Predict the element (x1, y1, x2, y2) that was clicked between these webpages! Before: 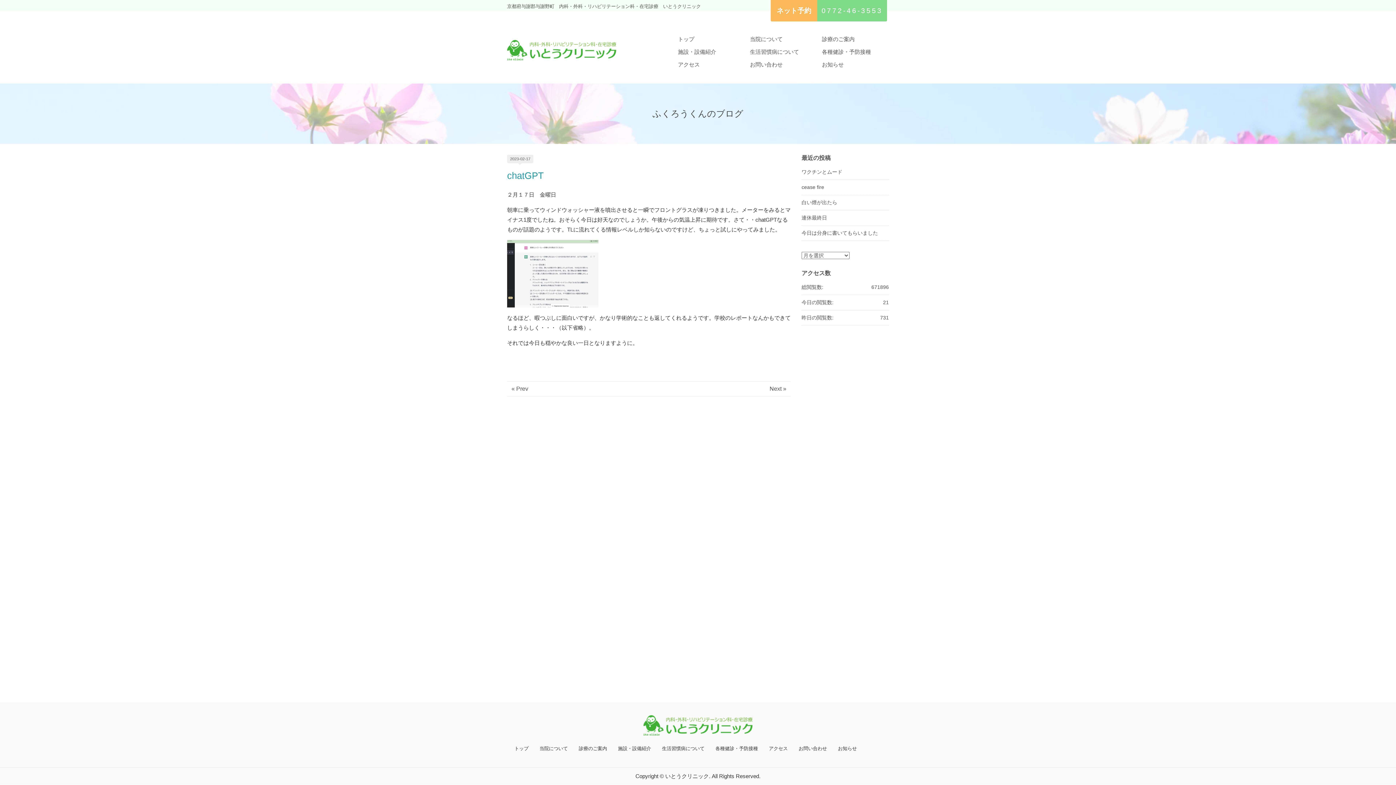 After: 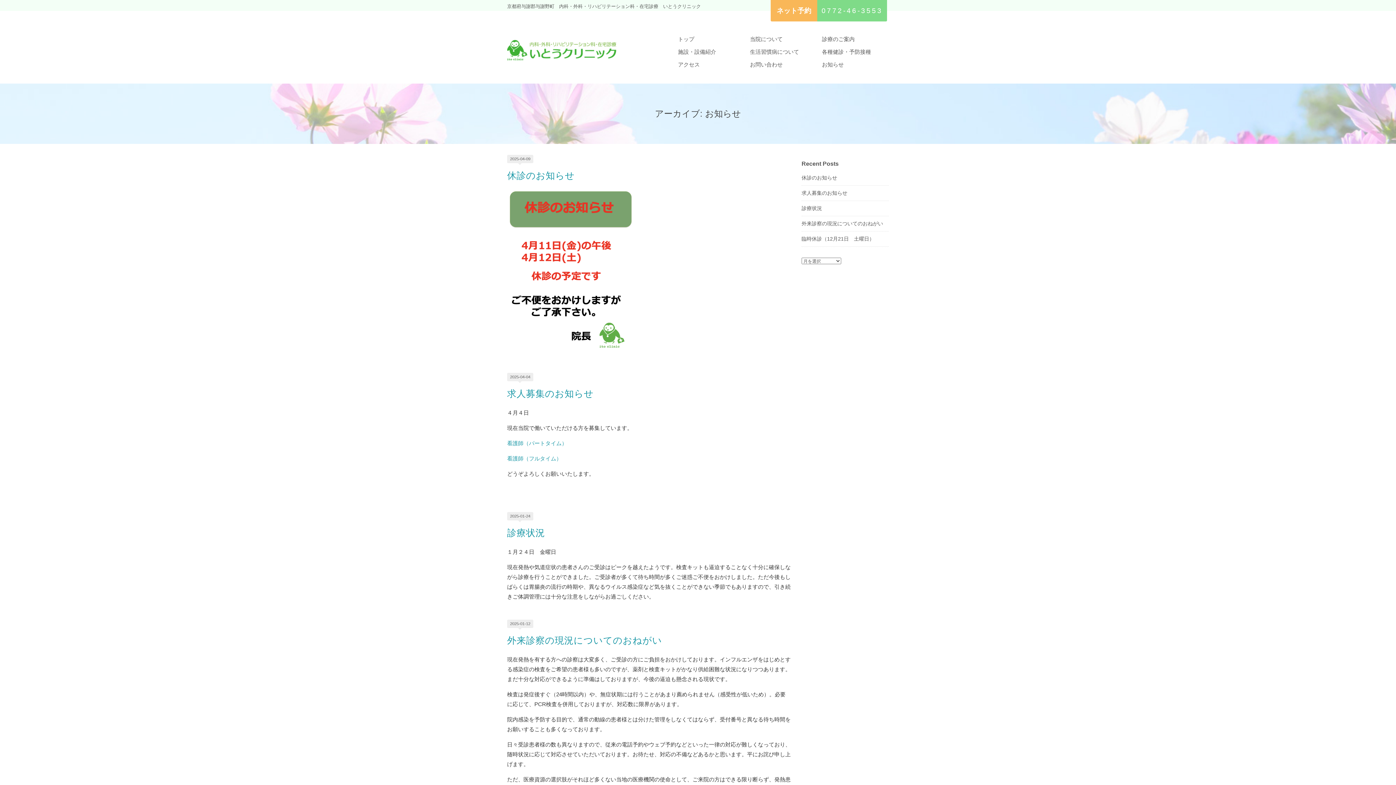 Action: label: お知らせ bbox: (830, 743, 864, 755)